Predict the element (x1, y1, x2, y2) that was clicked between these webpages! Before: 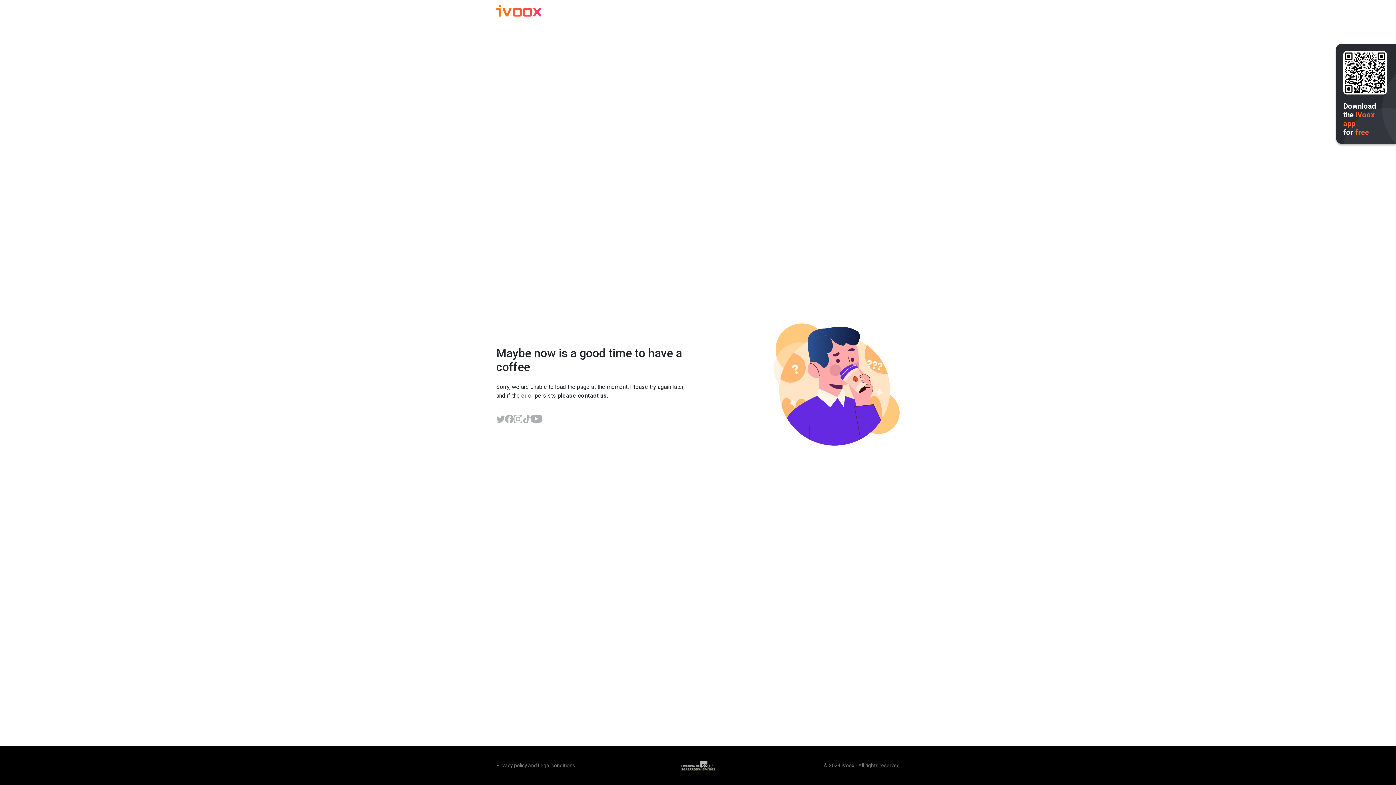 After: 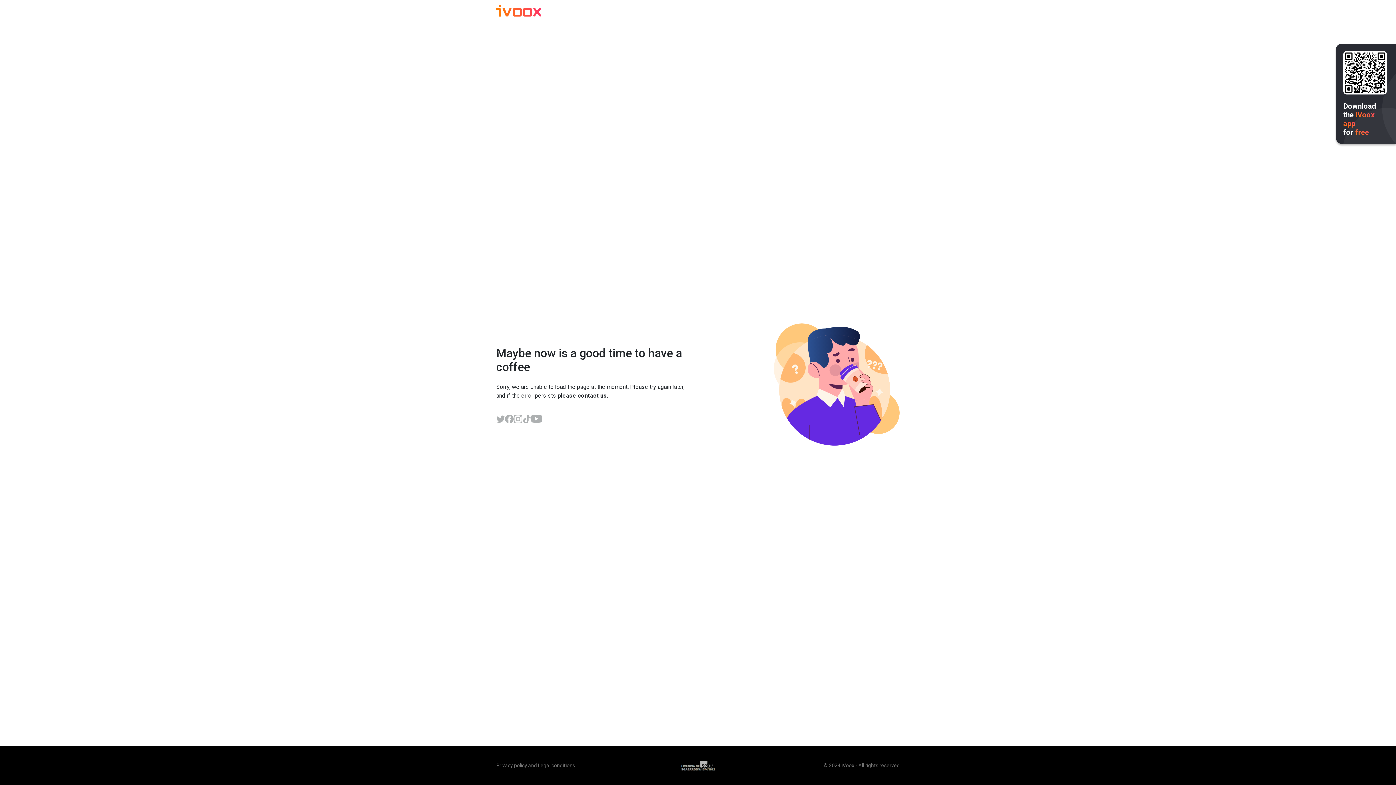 Action: bbox: (513, 414, 522, 423)